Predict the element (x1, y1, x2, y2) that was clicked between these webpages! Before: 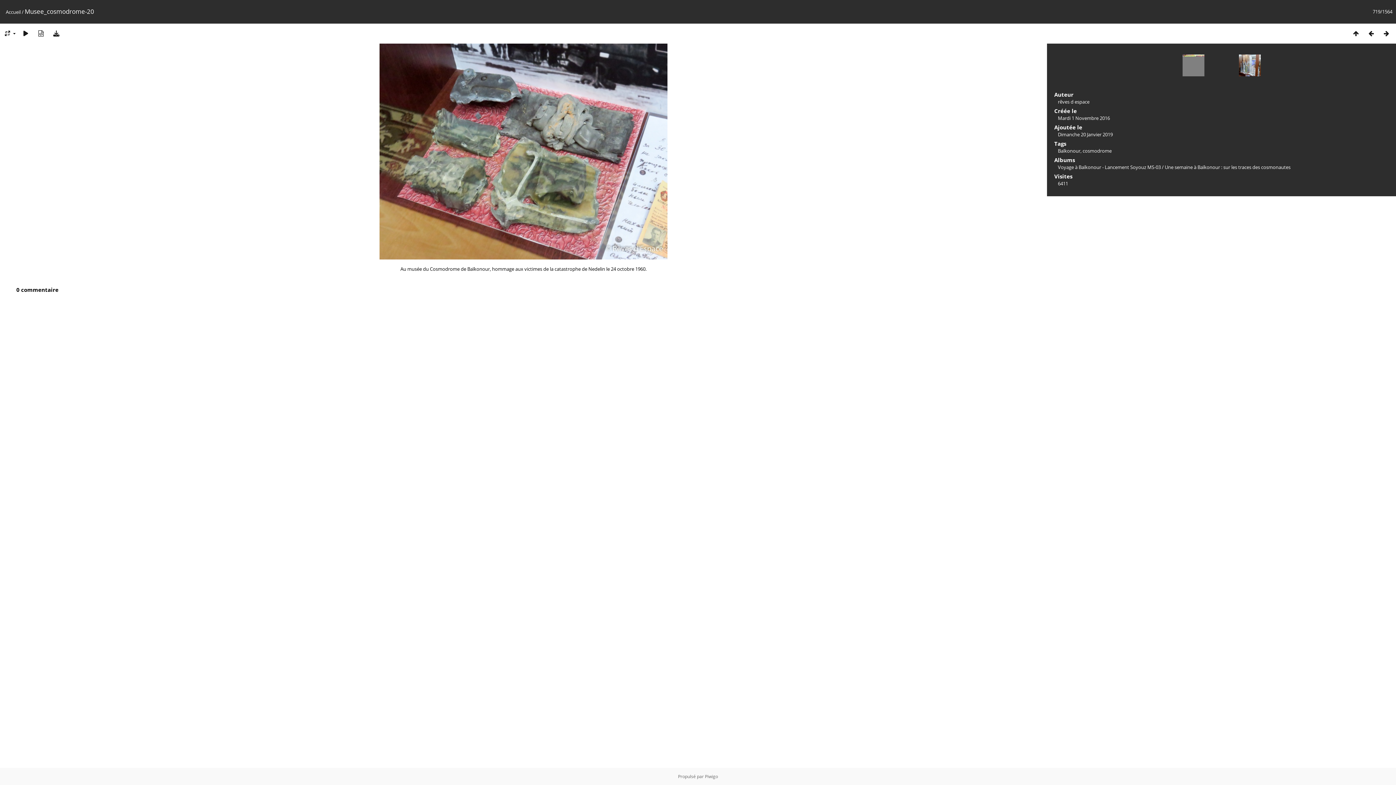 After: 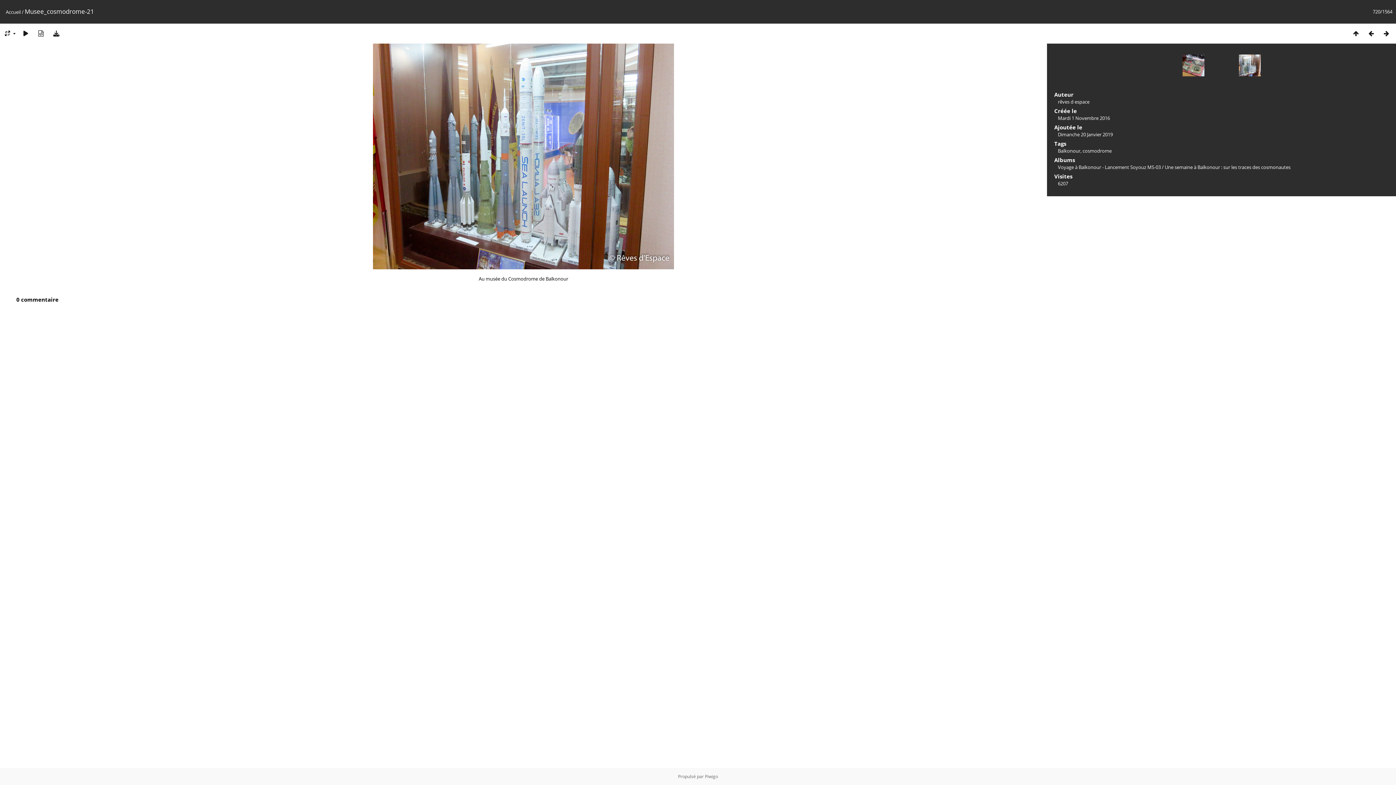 Action: bbox: (1379, 29, 1394, 37)